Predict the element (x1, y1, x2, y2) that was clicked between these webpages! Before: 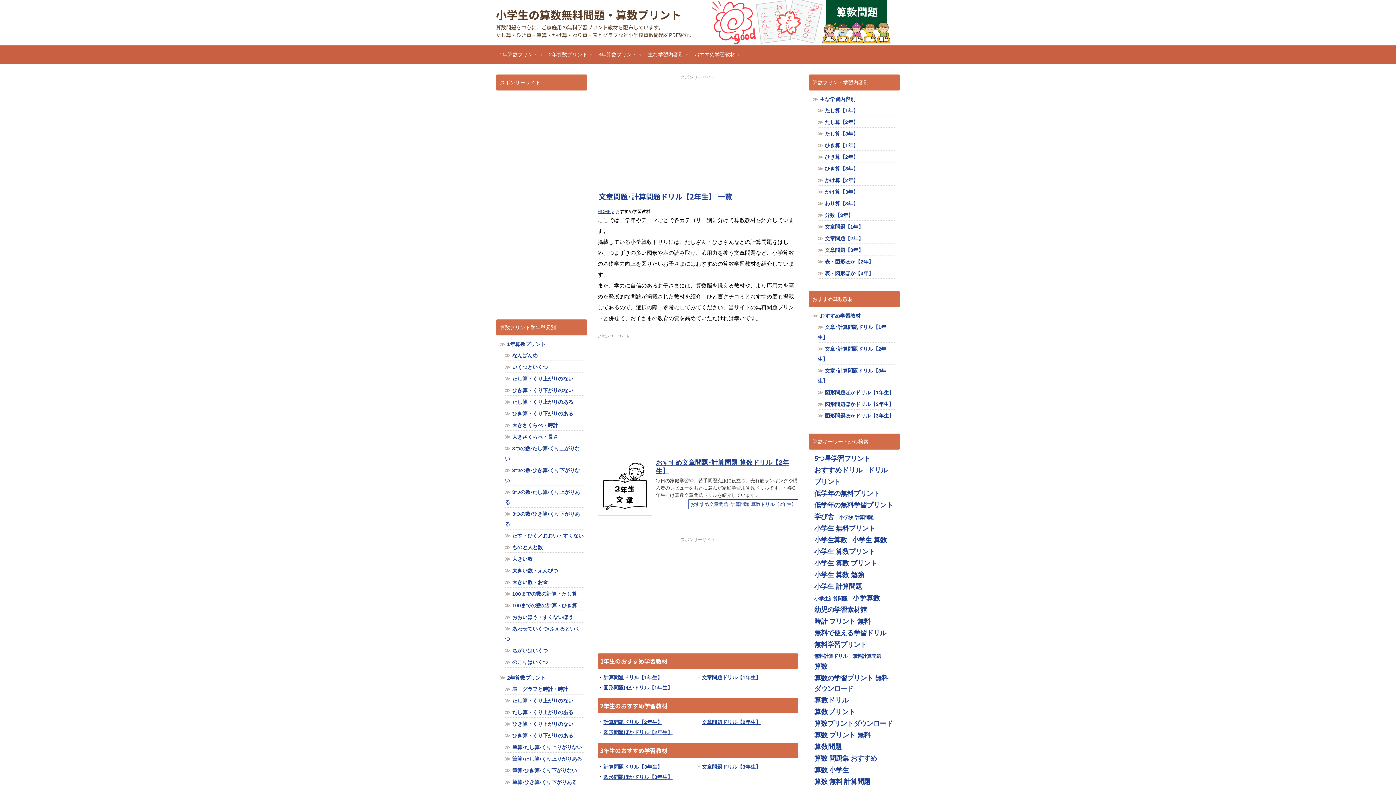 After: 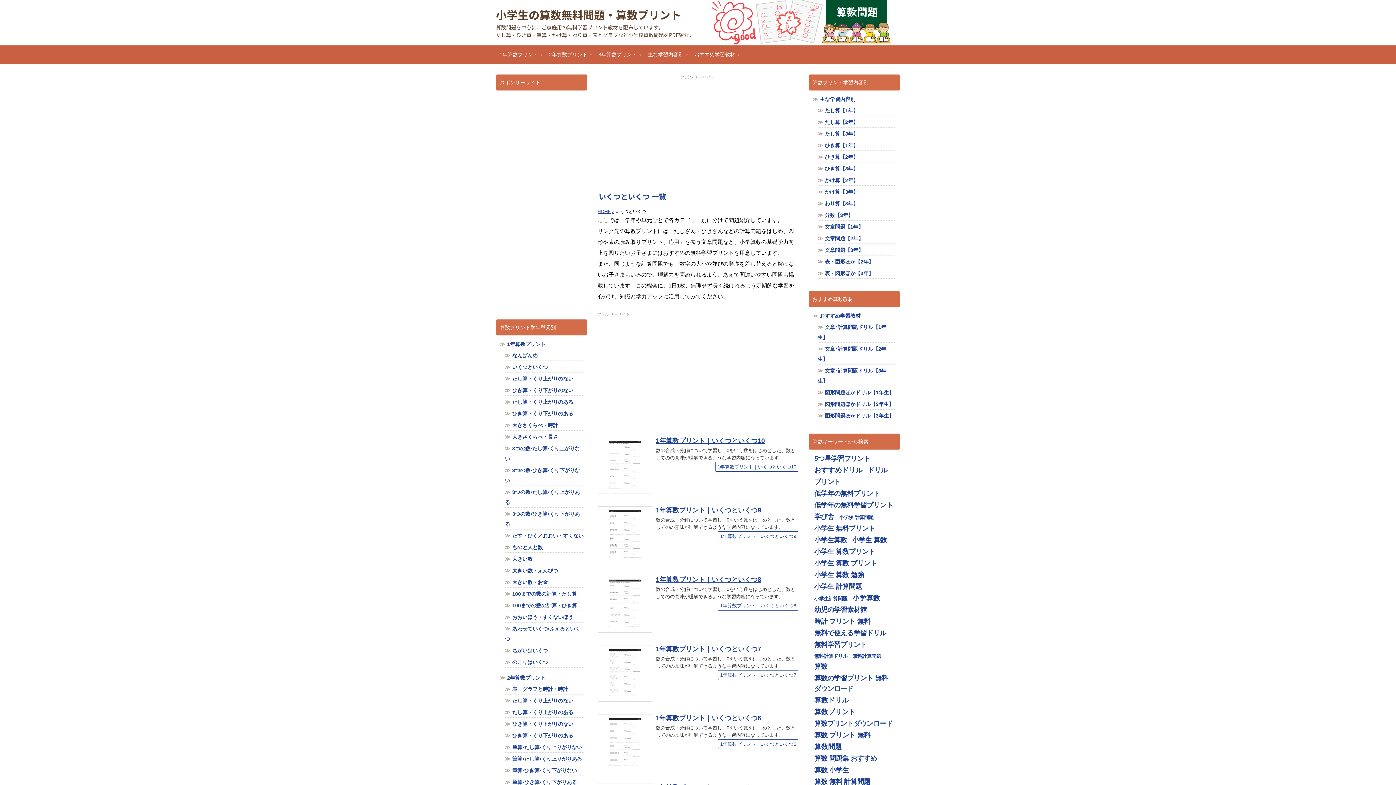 Action: bbox: (512, 364, 548, 370) label: いくつといくつ